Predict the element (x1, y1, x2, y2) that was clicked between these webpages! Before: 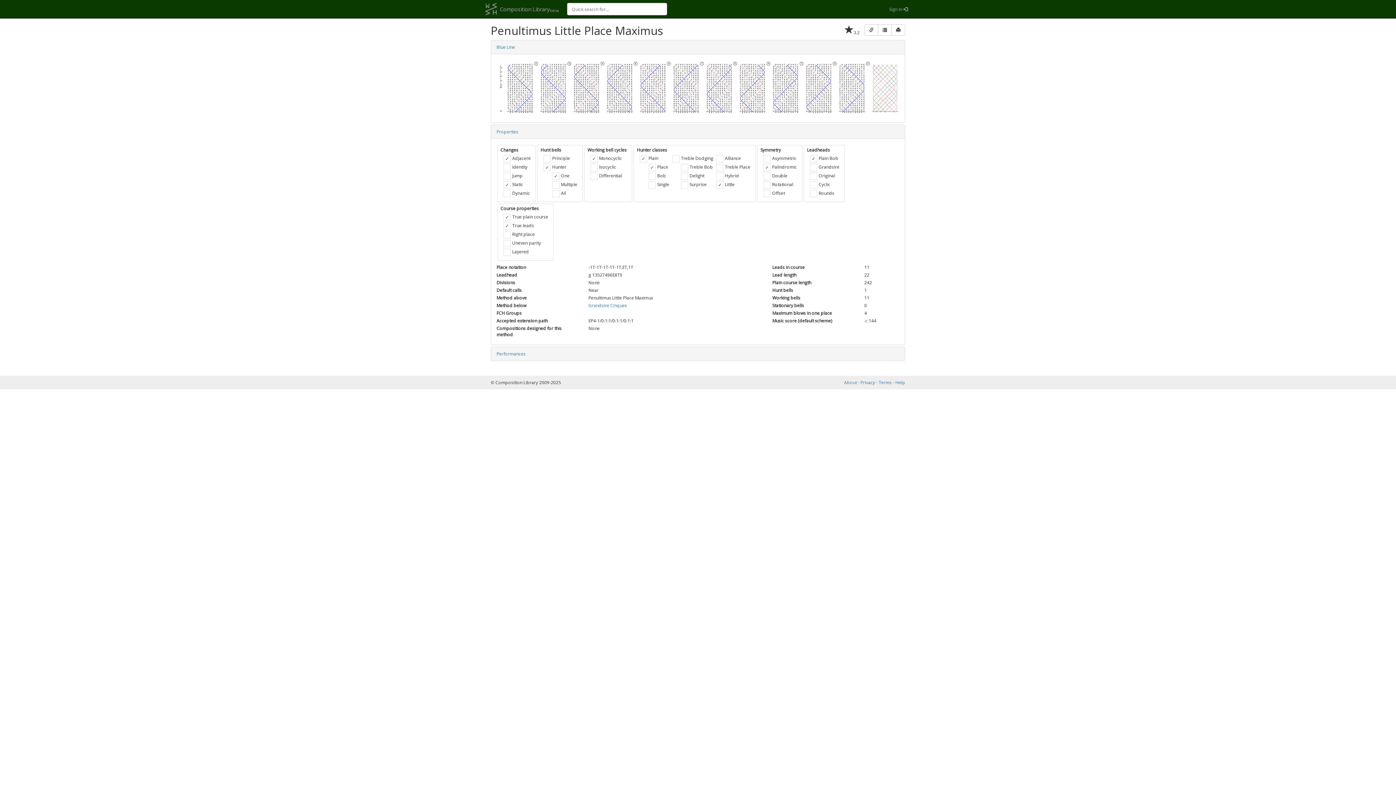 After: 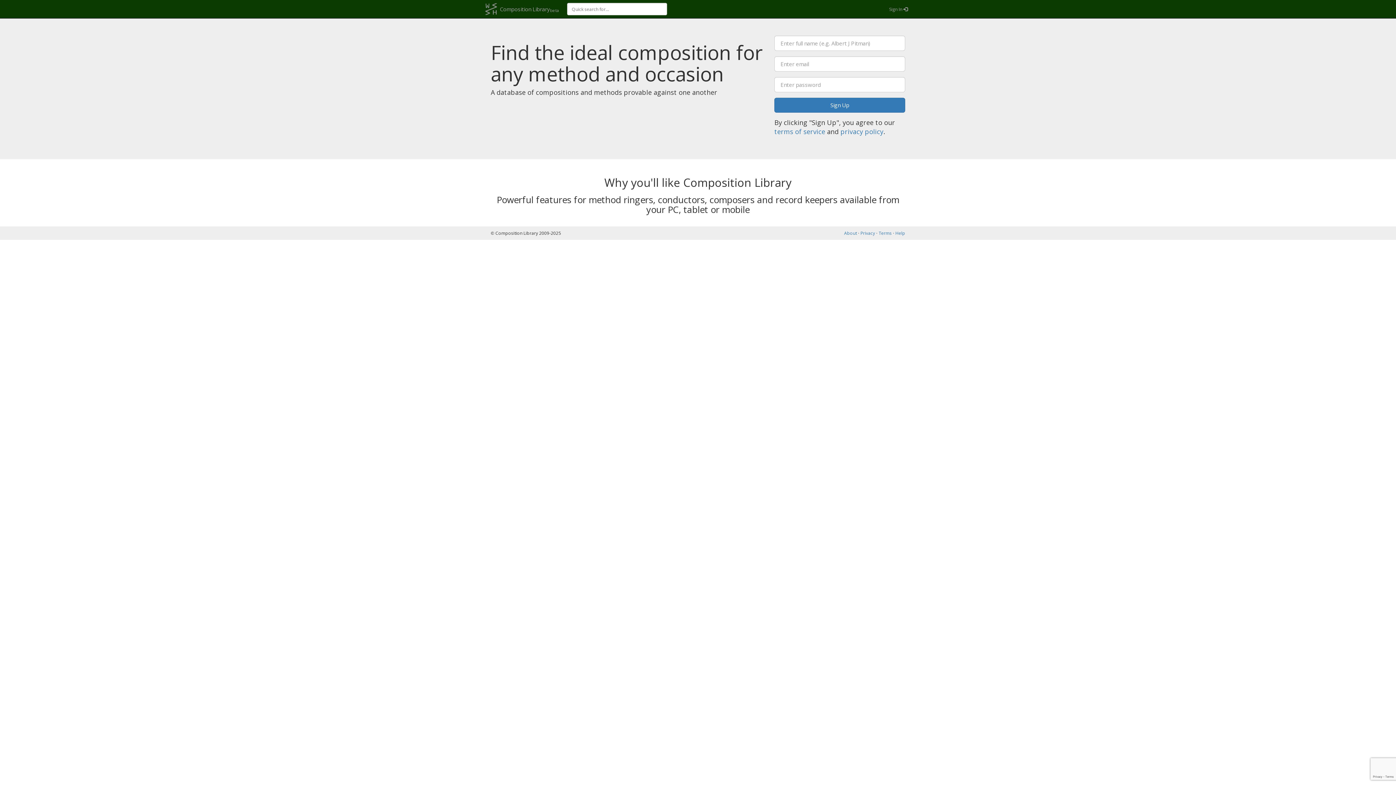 Action: label: Composition Librarybeta bbox: (485, 0, 564, 18)